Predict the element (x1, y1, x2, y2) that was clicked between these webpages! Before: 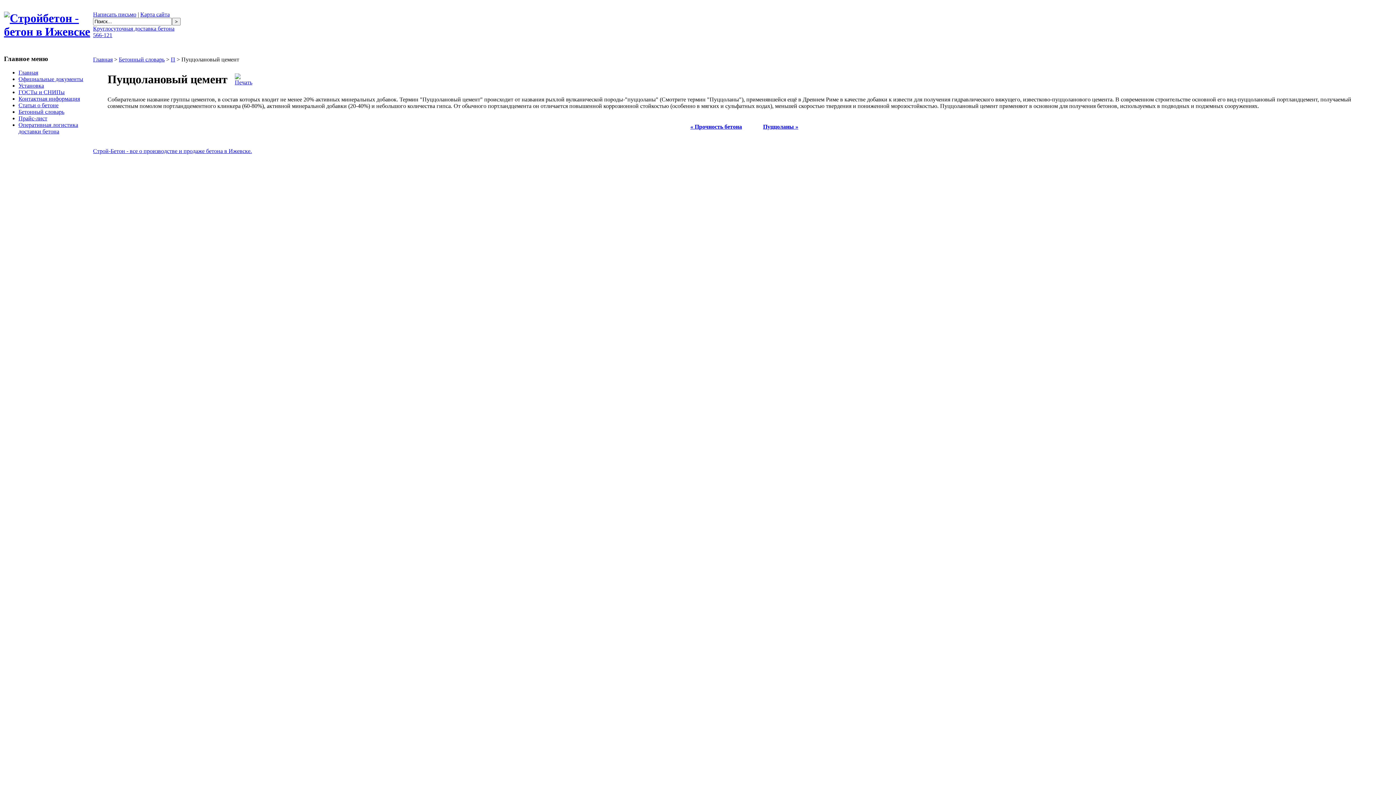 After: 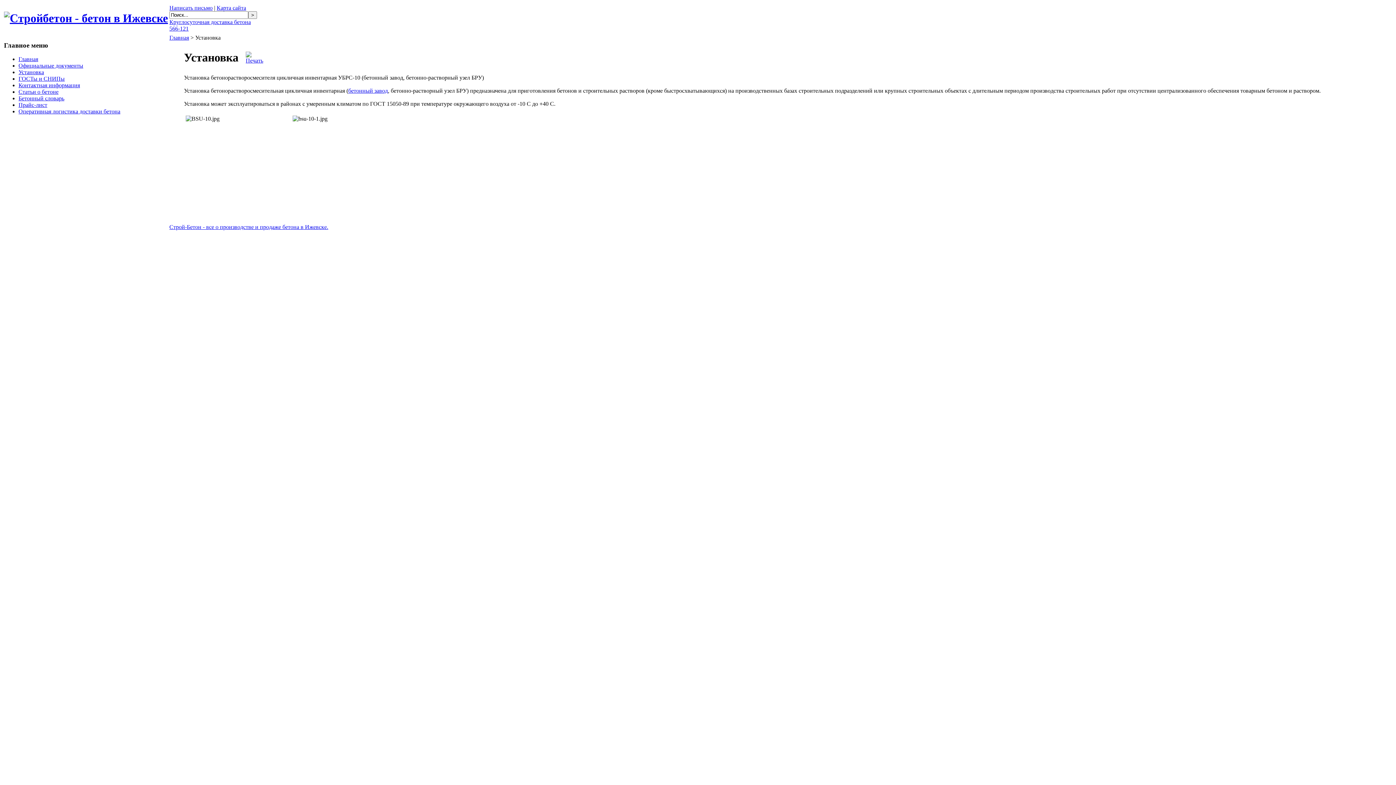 Action: bbox: (18, 82, 44, 88) label: Установка